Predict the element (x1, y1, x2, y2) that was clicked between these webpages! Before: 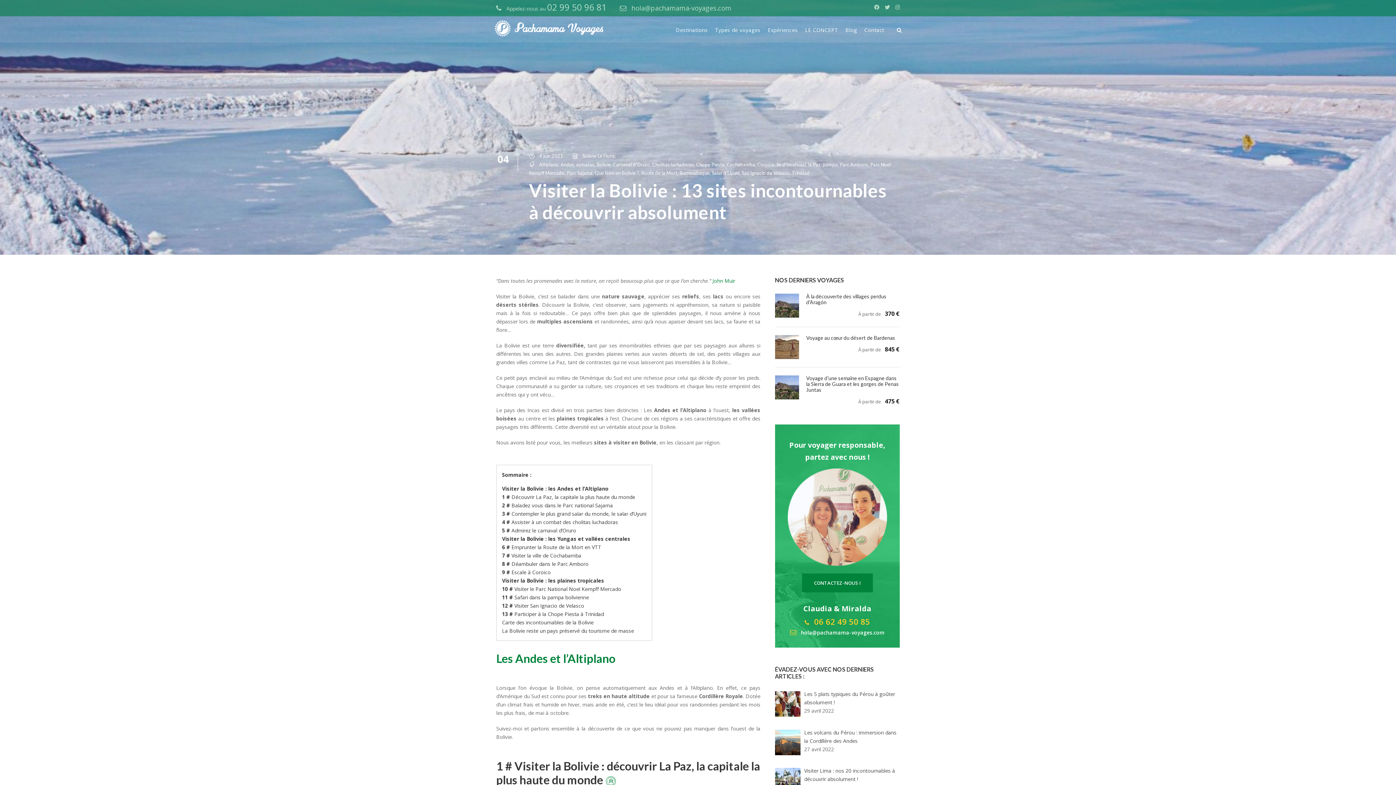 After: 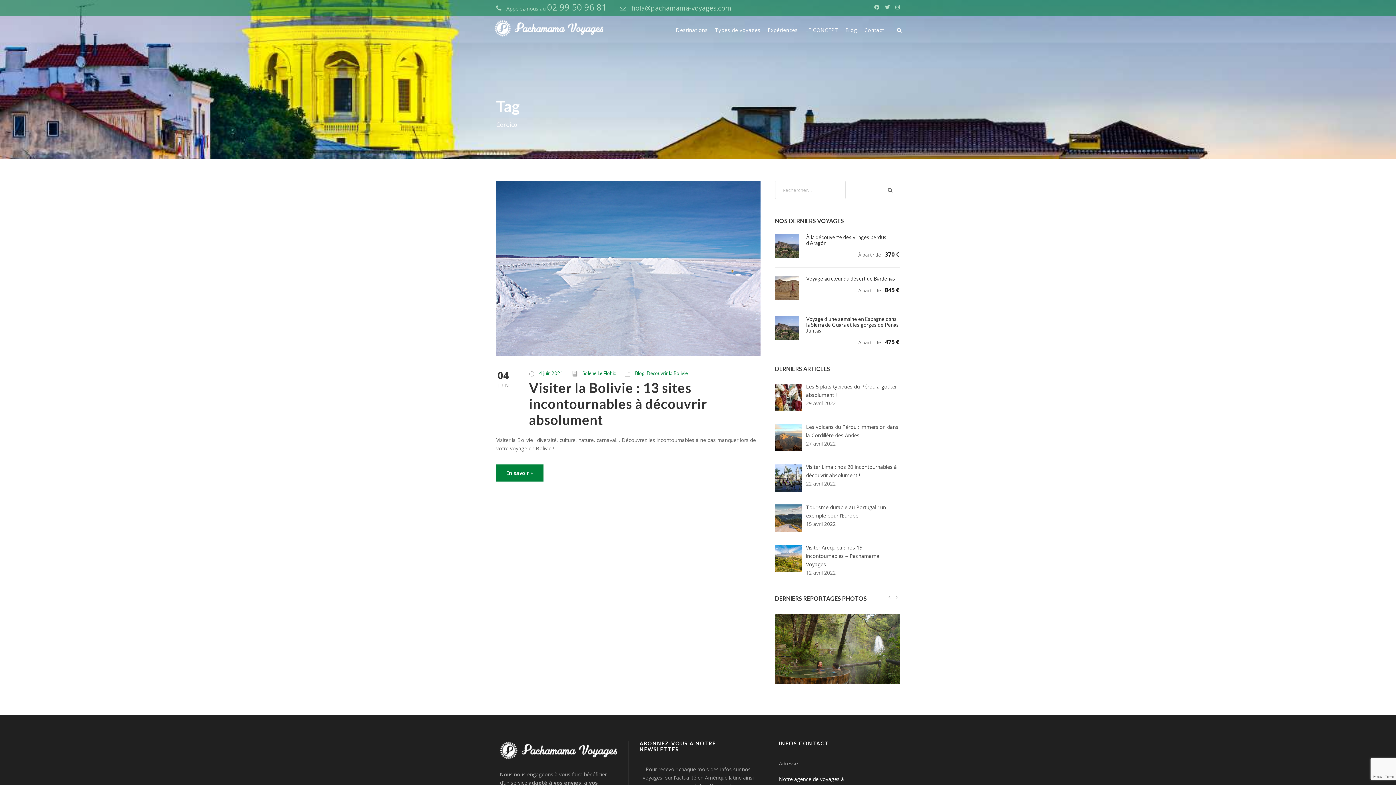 Action: bbox: (757, 161, 774, 167) label: Coroico